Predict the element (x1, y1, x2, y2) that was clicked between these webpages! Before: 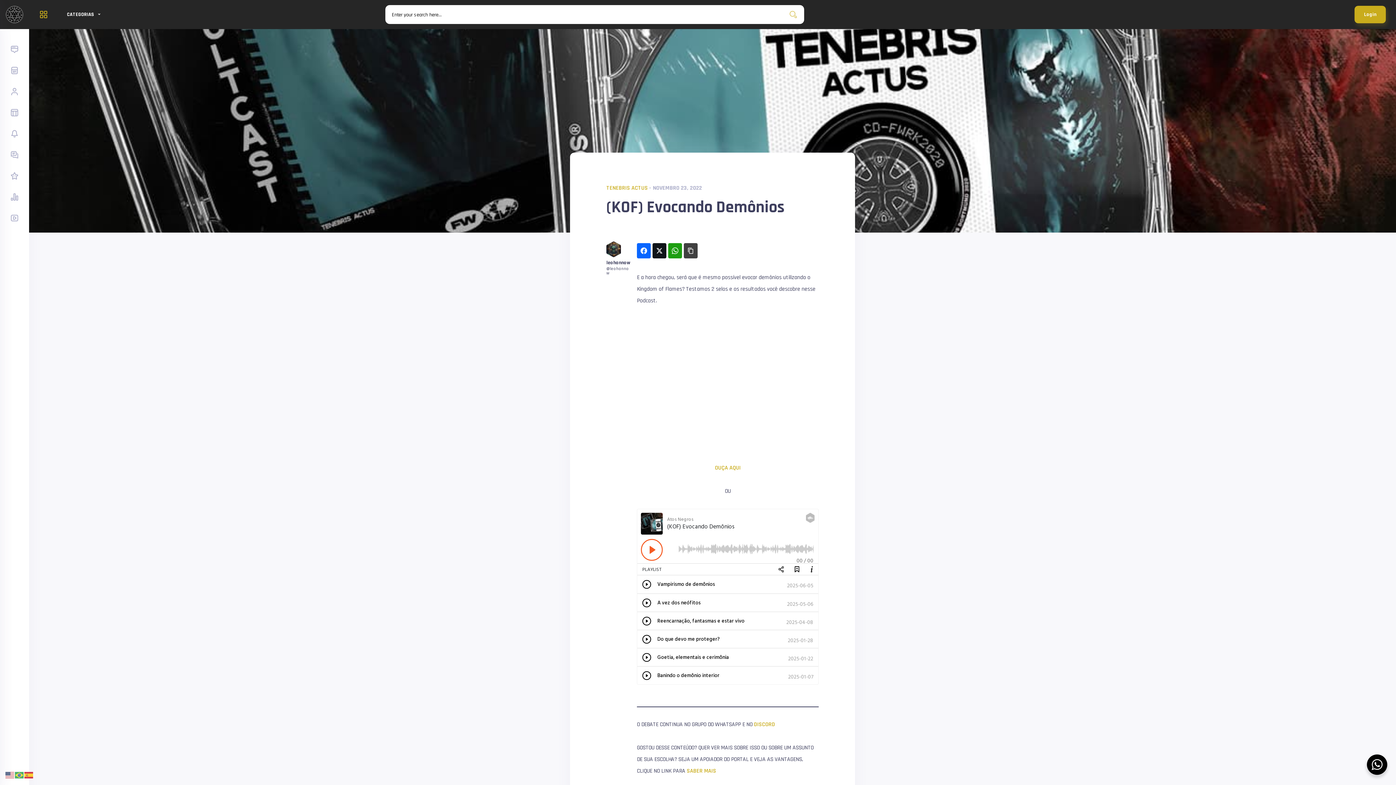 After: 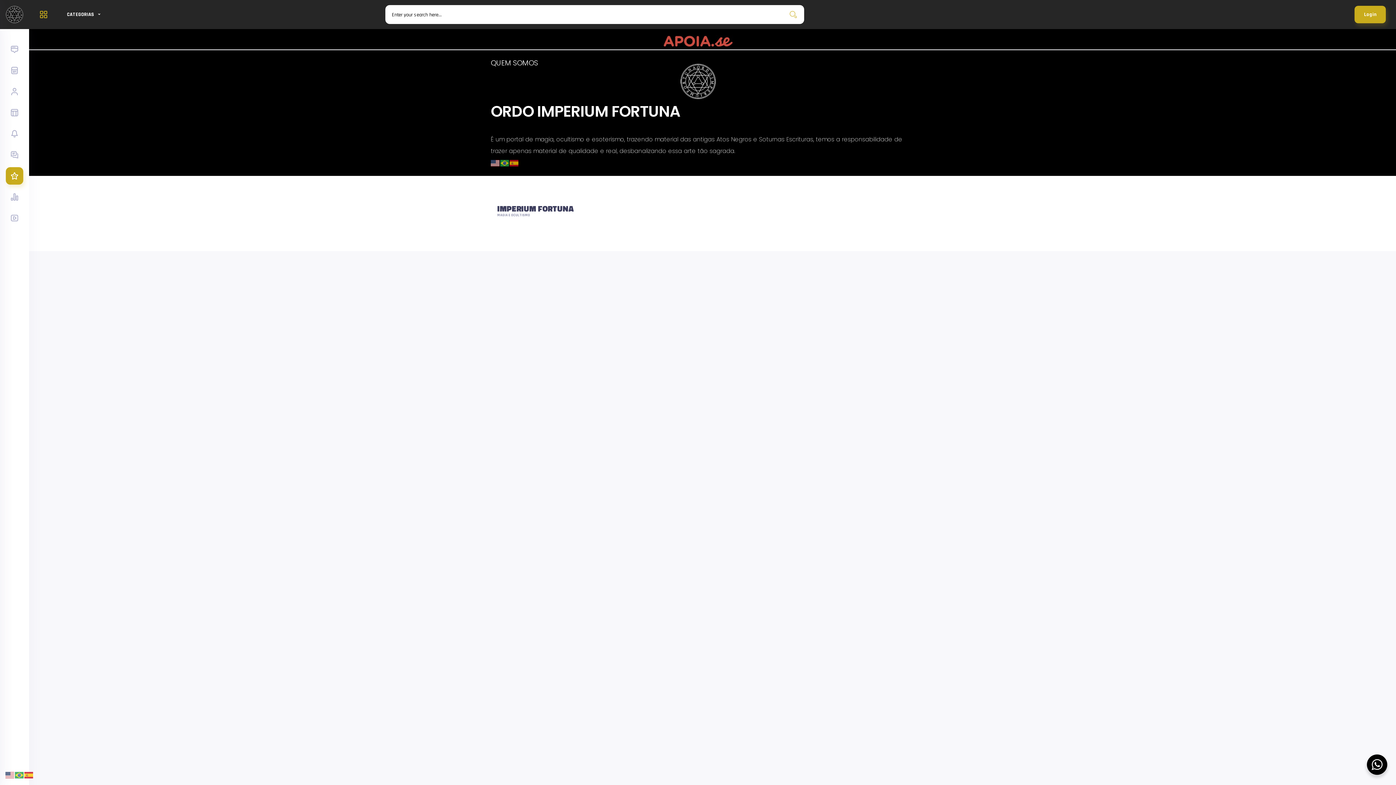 Action: bbox: (5, 167, 23, 184)